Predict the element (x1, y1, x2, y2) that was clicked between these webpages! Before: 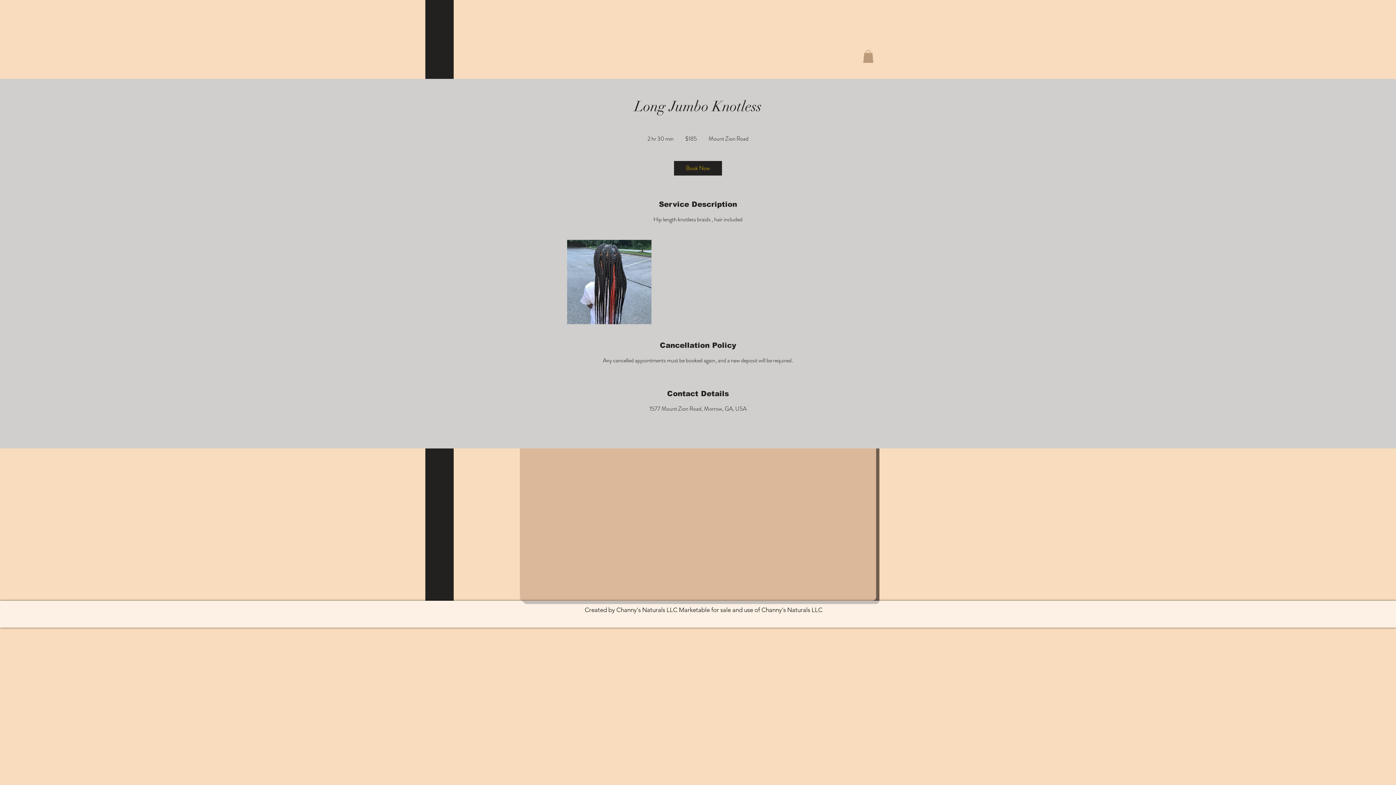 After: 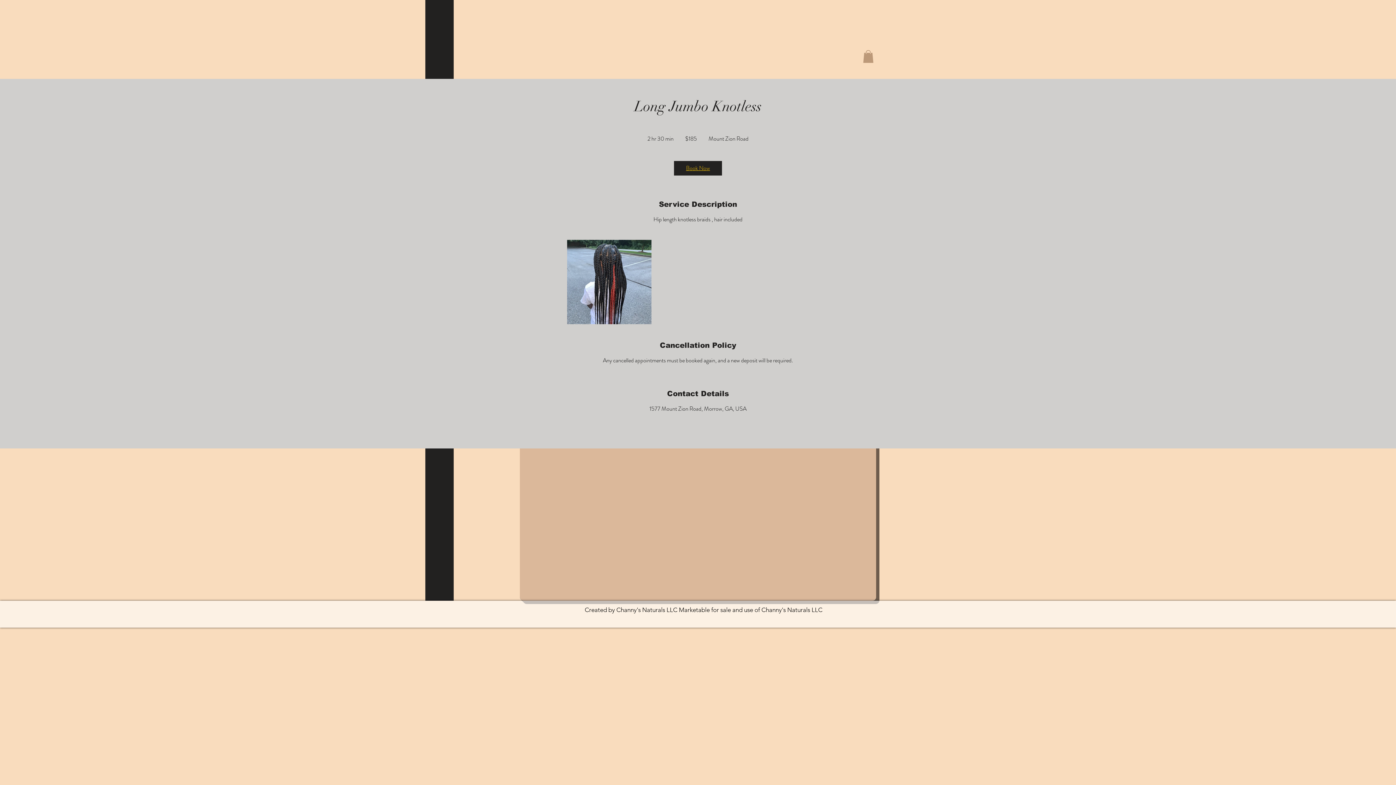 Action: label: Book Now bbox: (674, 160, 722, 175)